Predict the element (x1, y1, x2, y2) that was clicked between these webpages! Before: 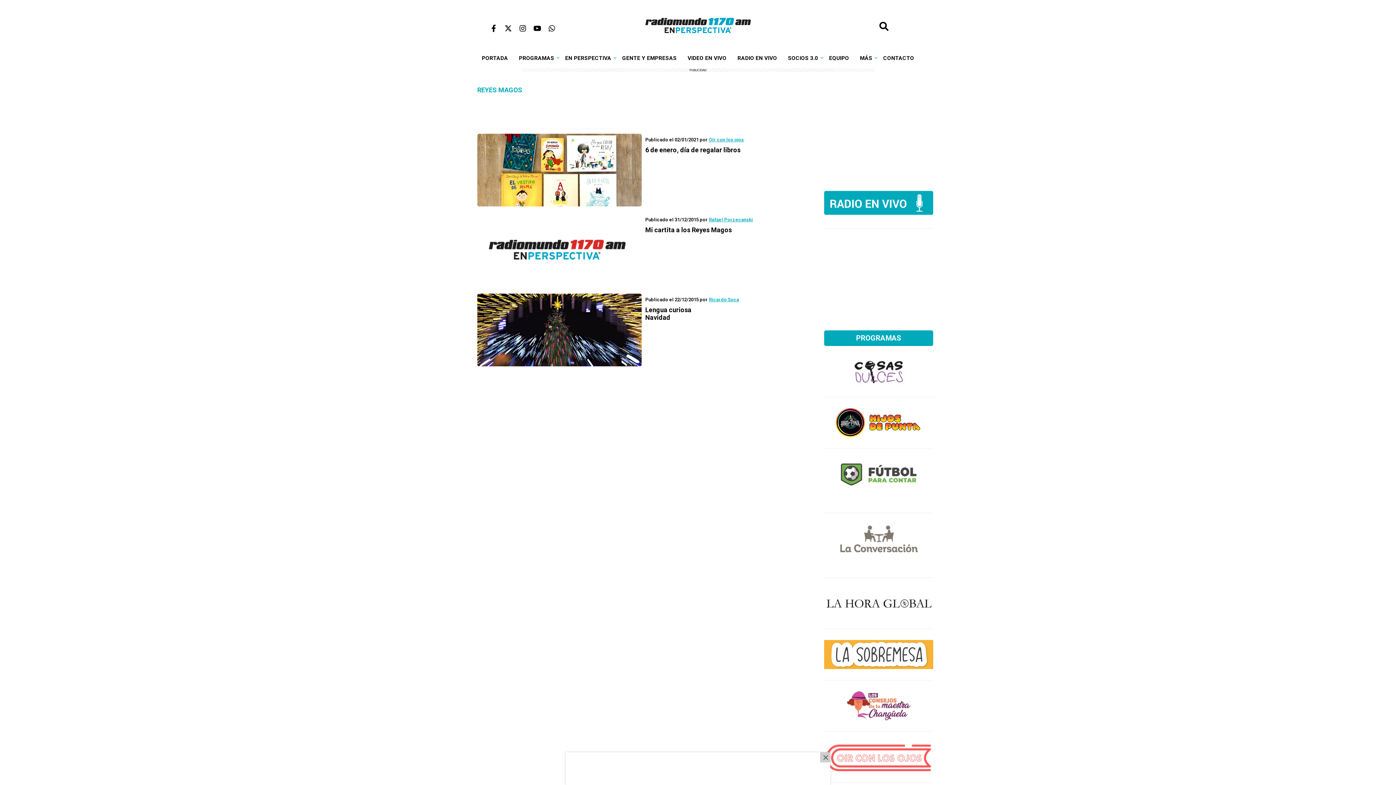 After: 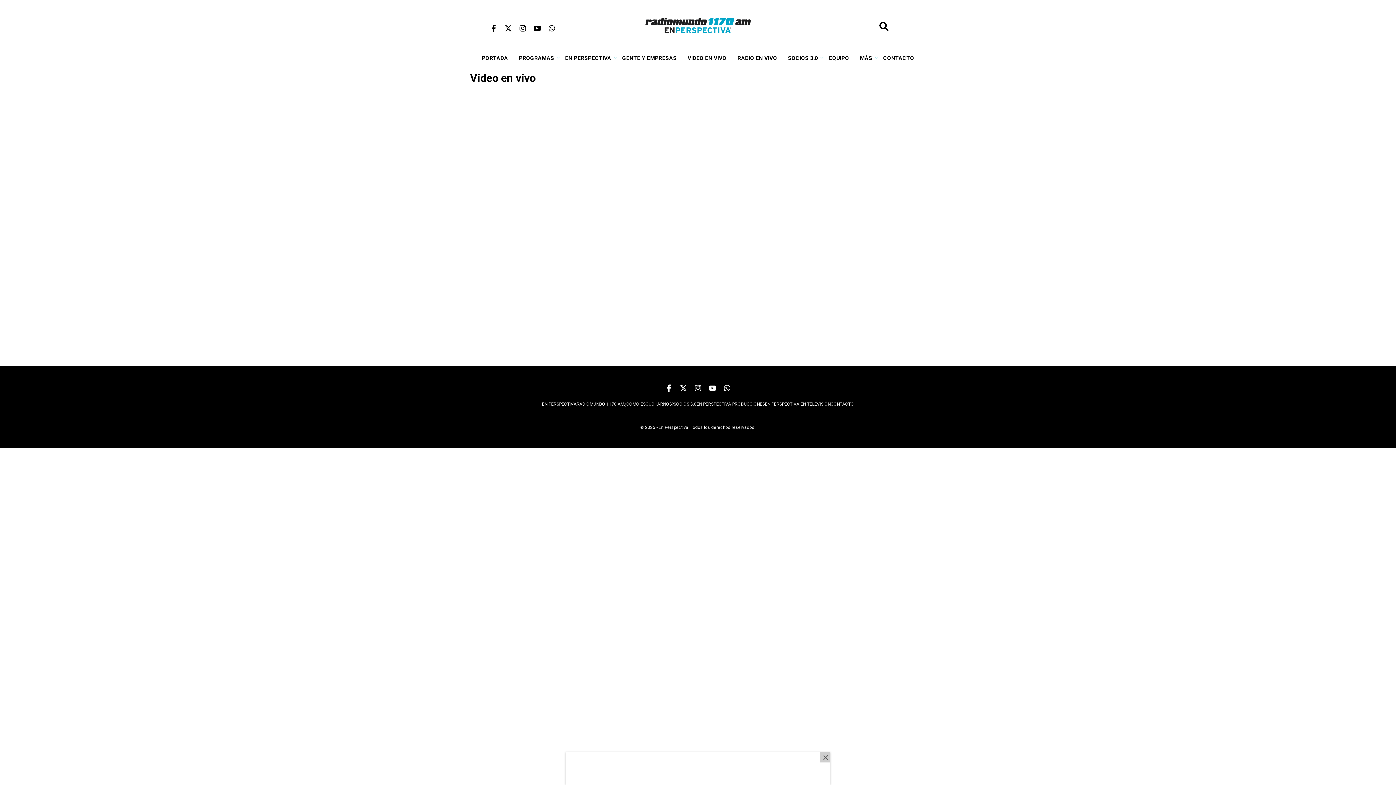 Action: label: VIDEO EN VIVO bbox: (682, 52, 732, 64)